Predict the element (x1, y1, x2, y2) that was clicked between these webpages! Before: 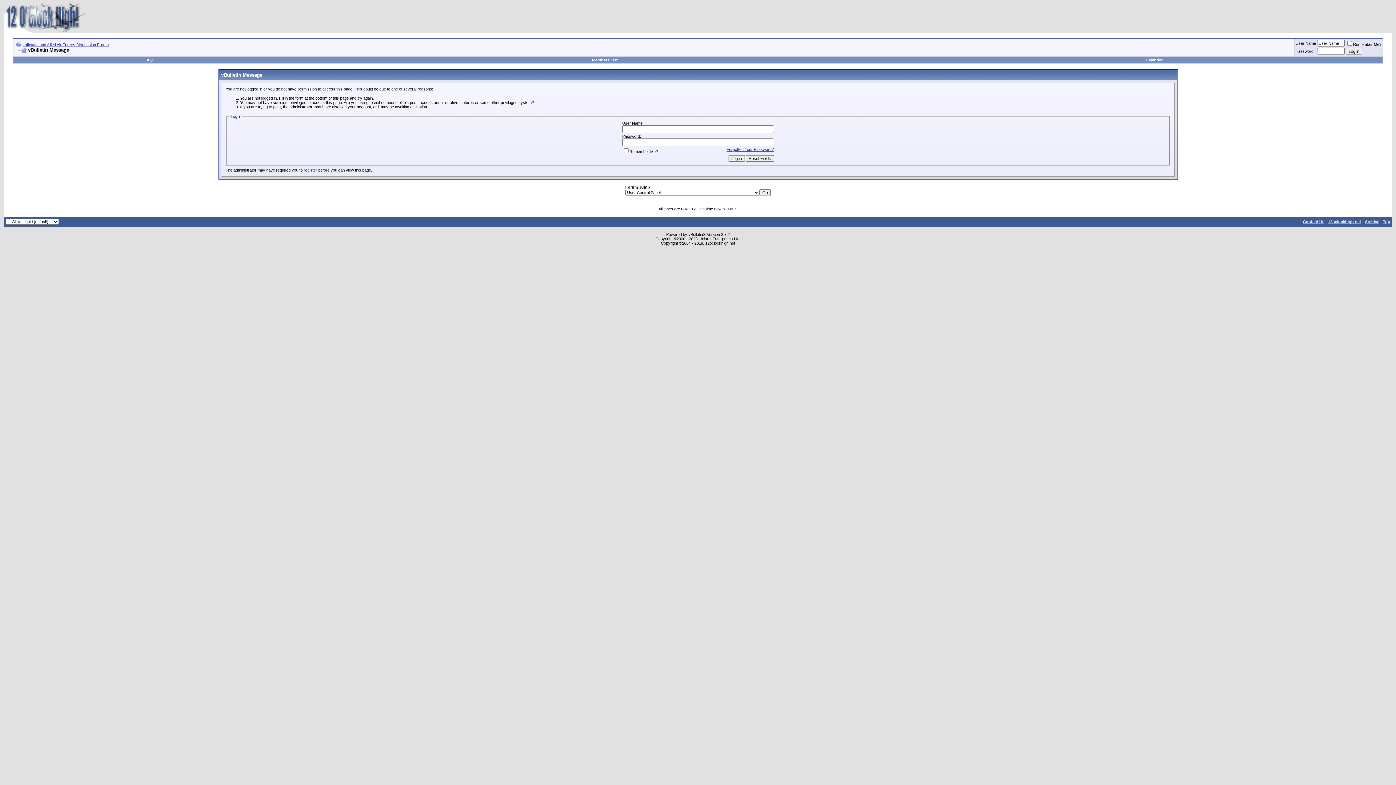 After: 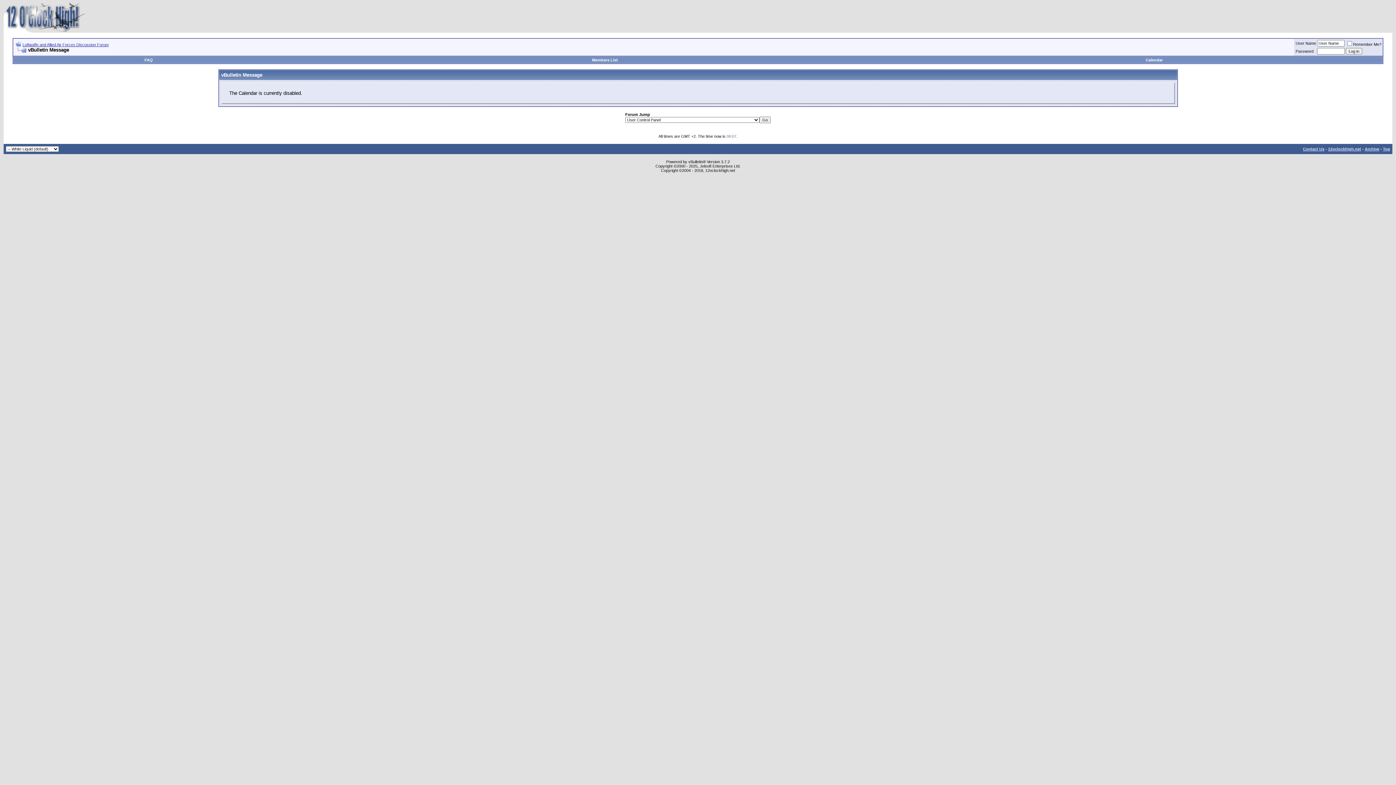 Action: bbox: (1146, 57, 1163, 62) label: Calendar